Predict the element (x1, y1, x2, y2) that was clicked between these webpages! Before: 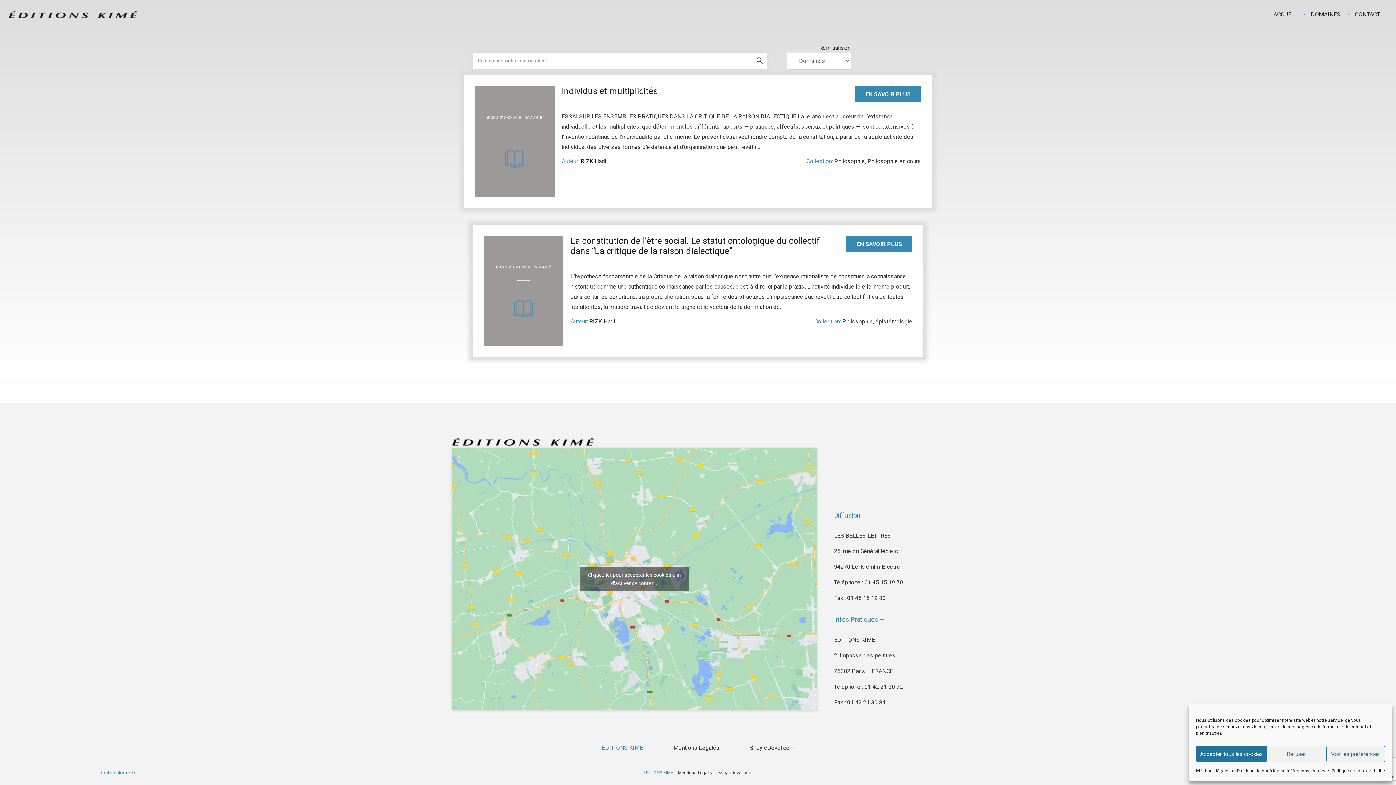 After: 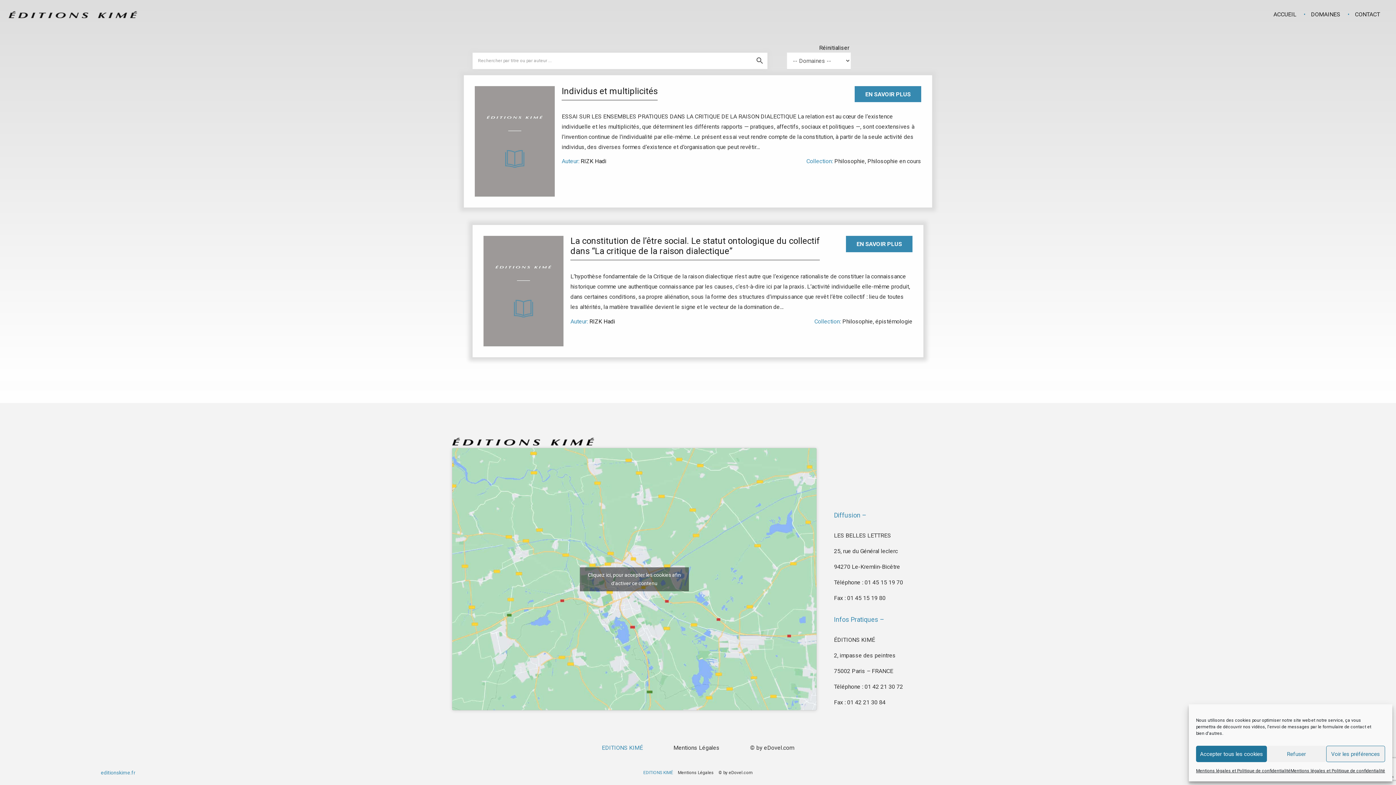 Action: label: editionskime.fr bbox: (100, 770, 135, 776)